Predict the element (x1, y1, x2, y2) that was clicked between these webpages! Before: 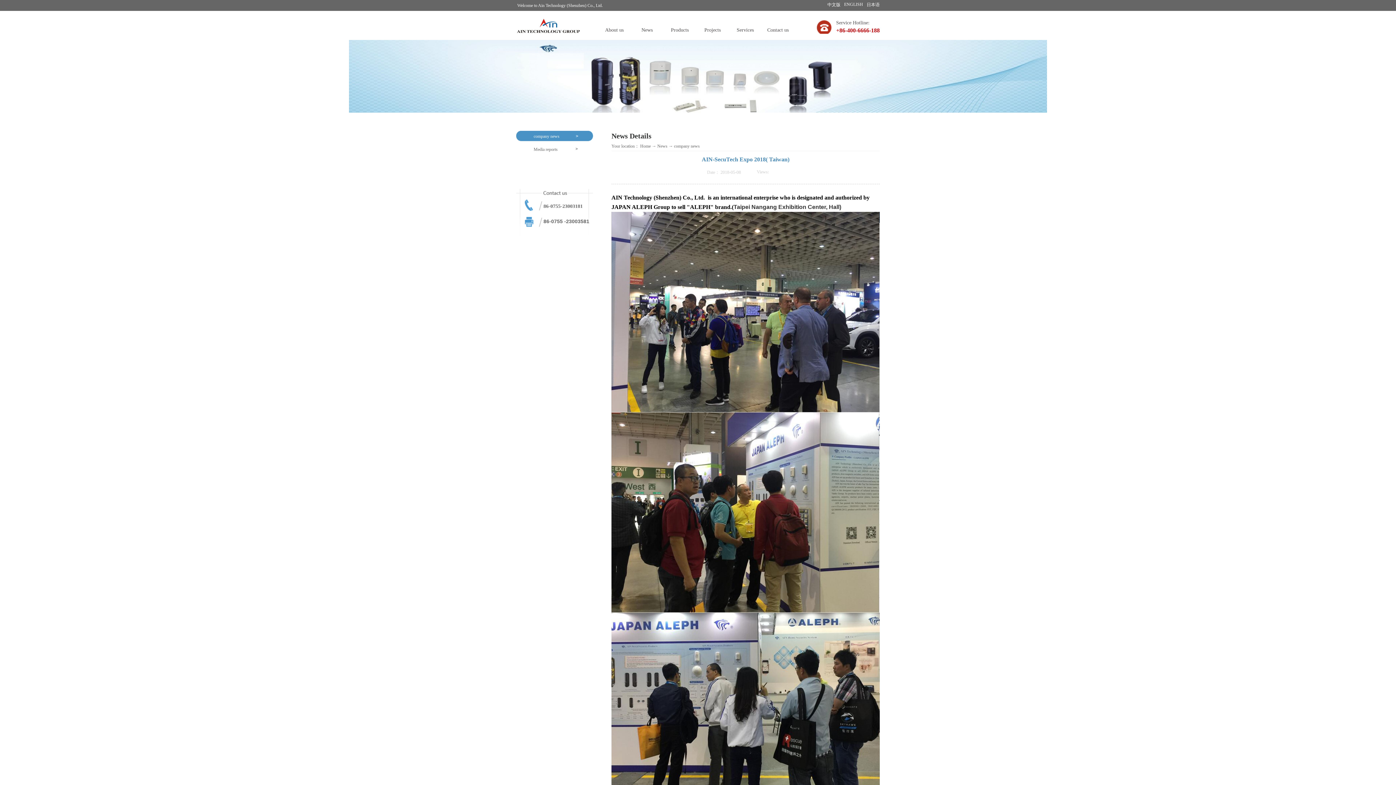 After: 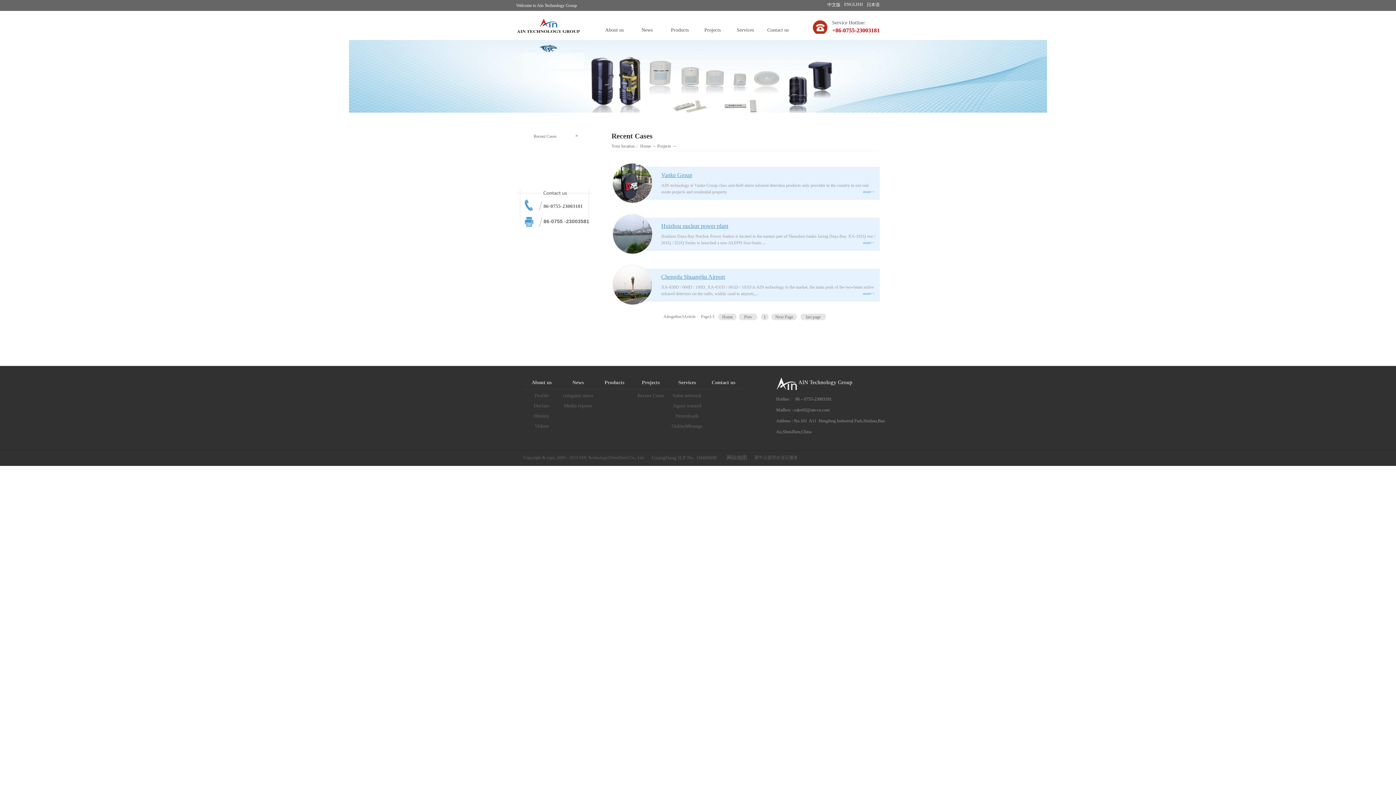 Action: bbox: (704, 27, 720, 32) label: Projects